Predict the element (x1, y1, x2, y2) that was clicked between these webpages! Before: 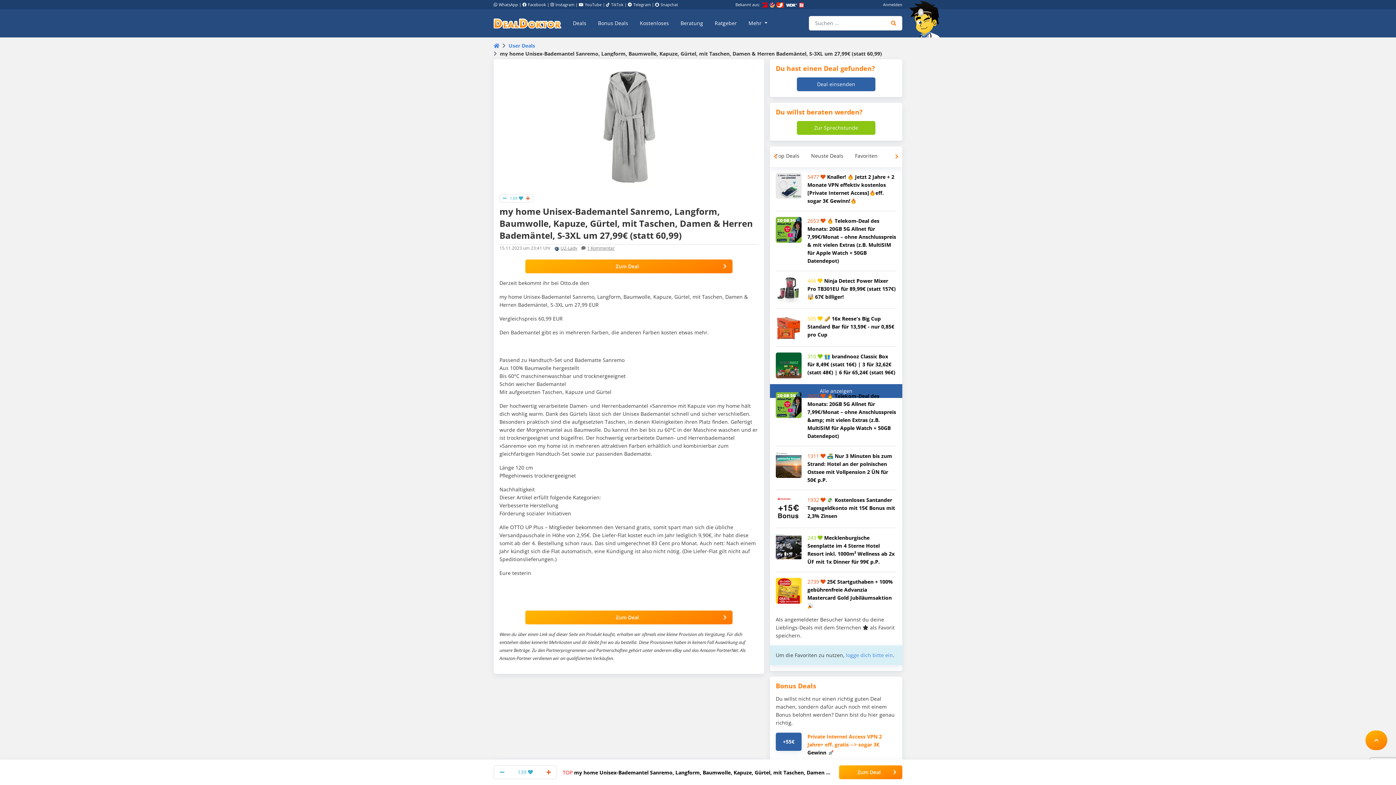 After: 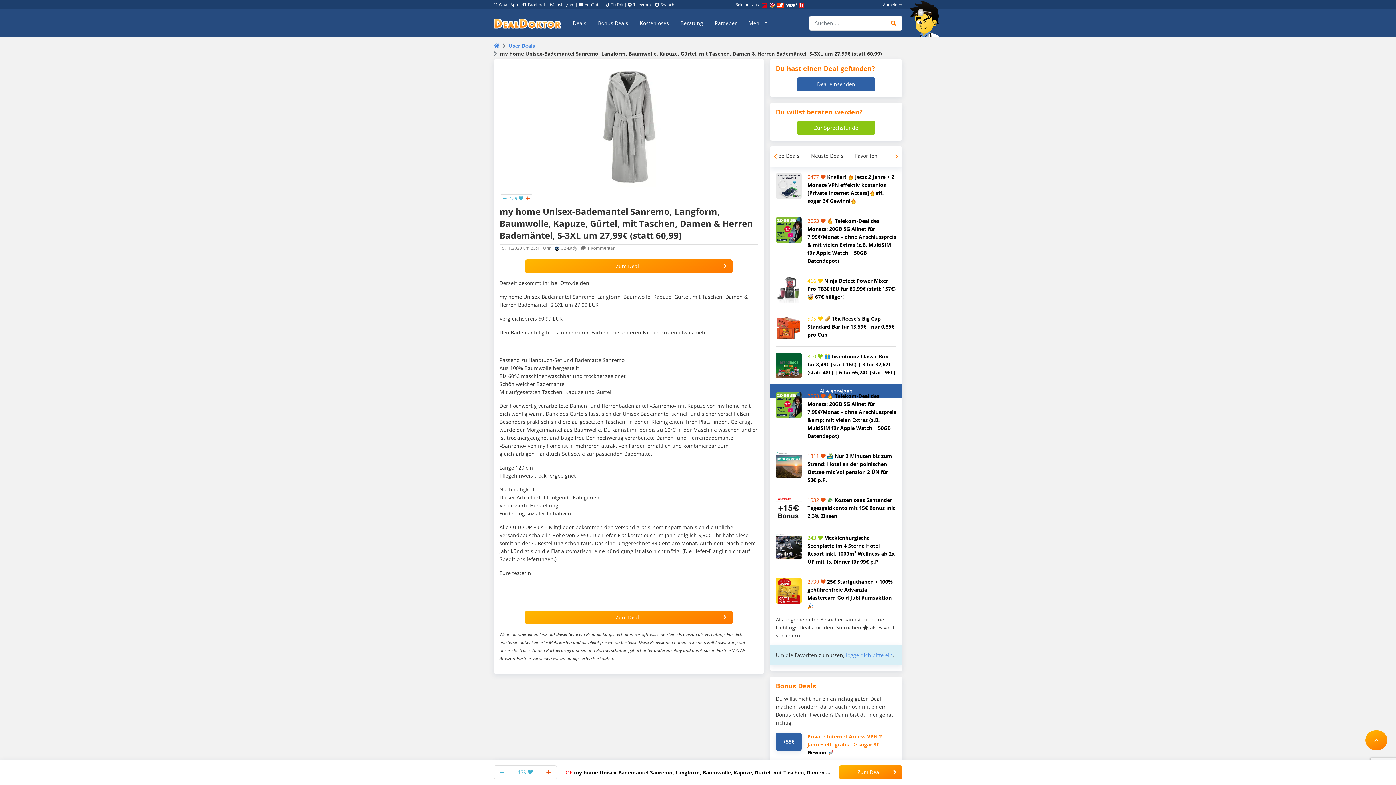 Action: bbox: (522, 1, 546, 7) label: Facebook